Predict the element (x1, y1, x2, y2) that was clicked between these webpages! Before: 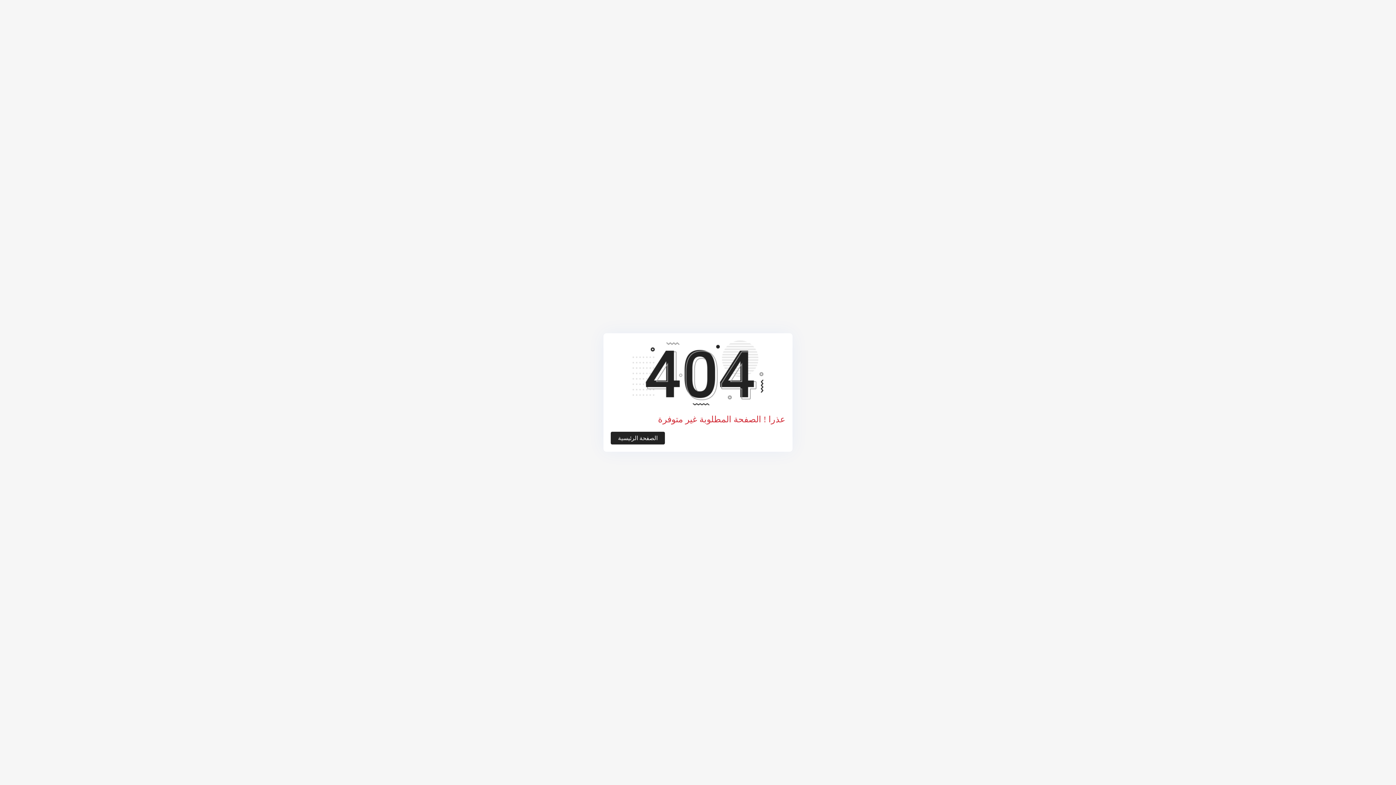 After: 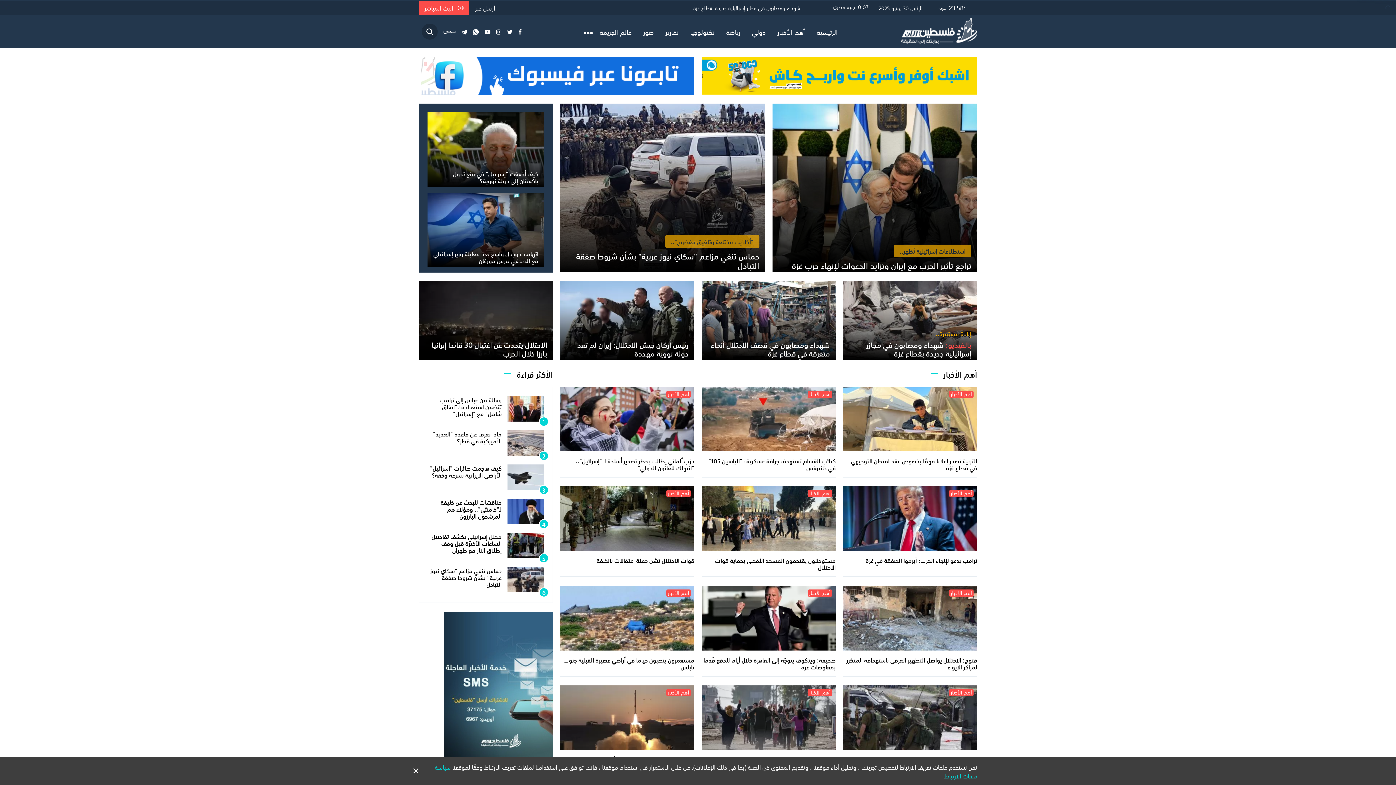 Action: bbox: (610, 432, 665, 444) label: الصفحة الرئيسية